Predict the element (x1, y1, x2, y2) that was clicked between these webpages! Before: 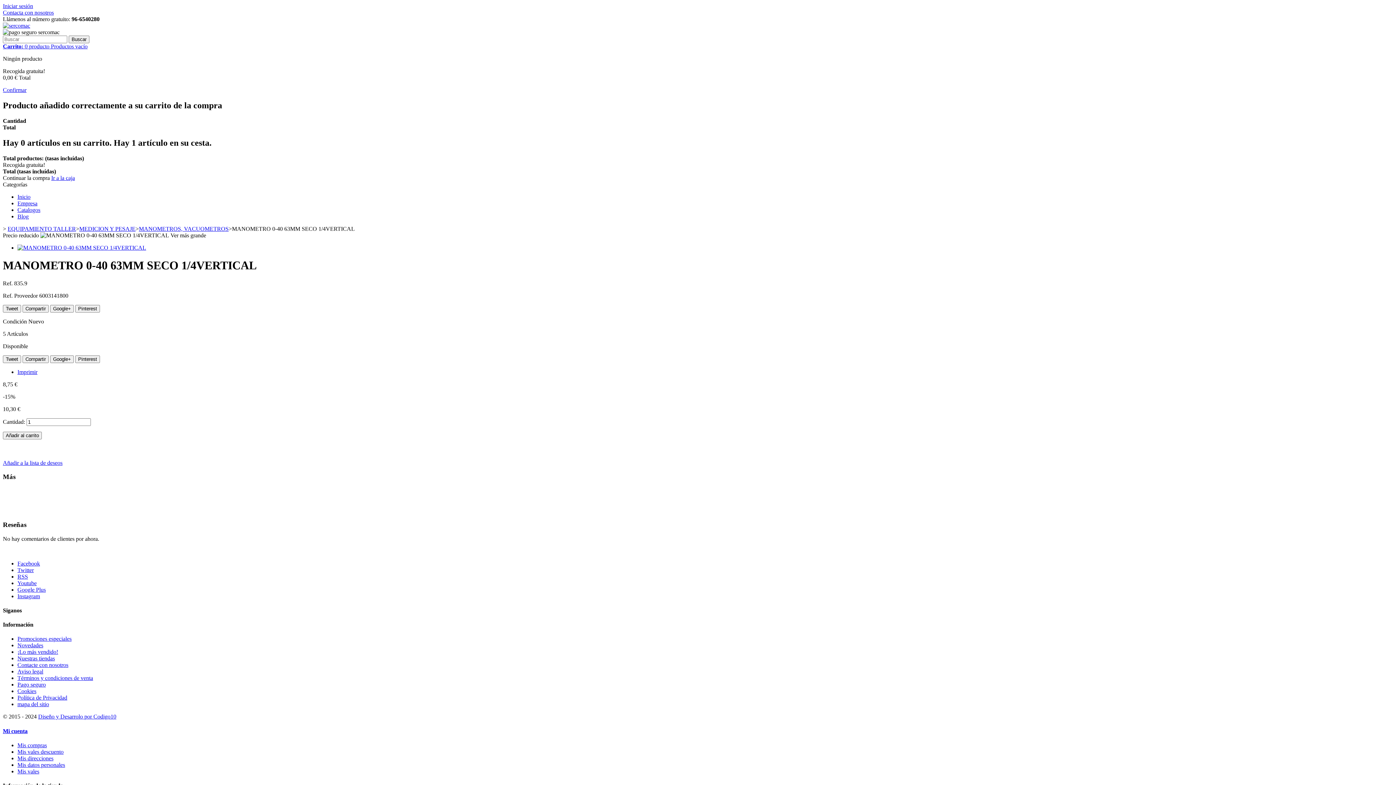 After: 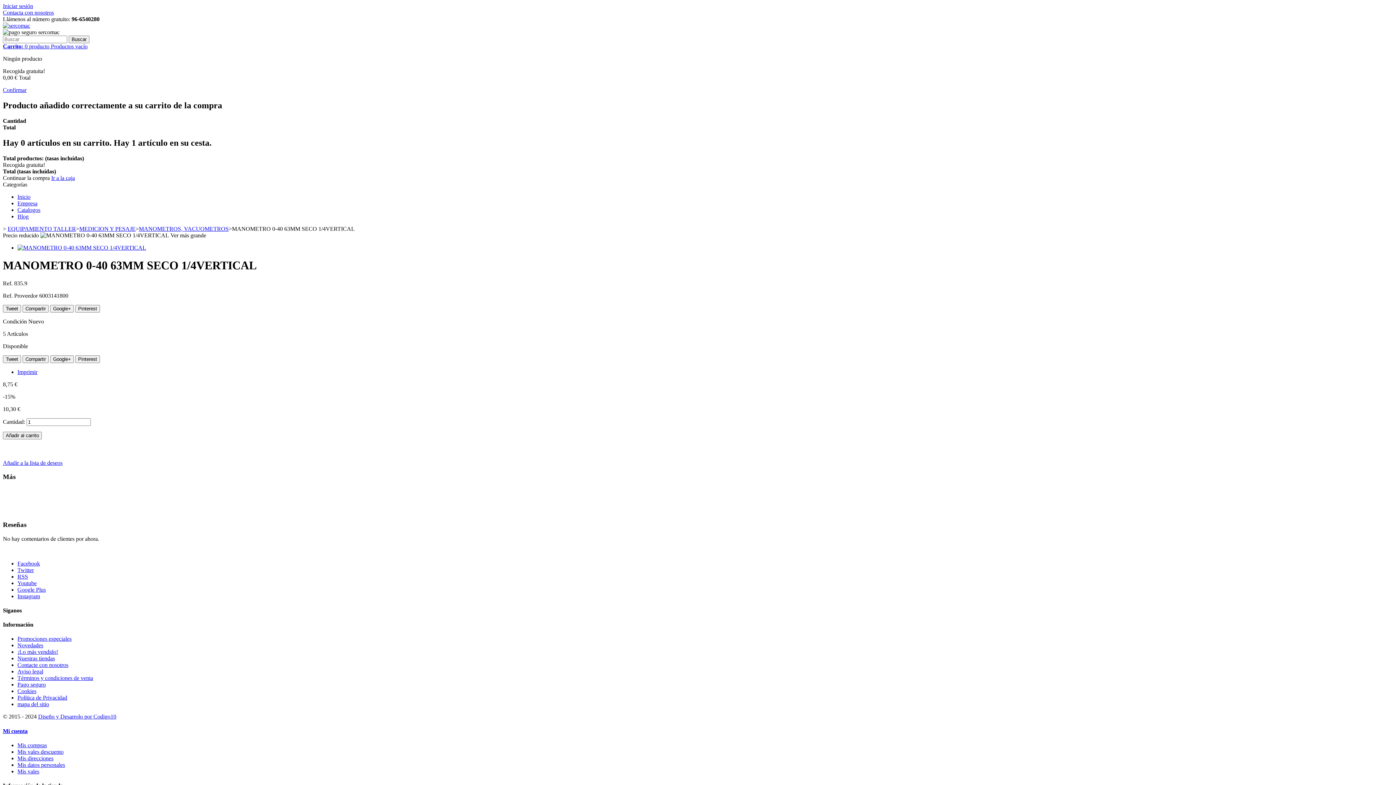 Action: label: Instagram bbox: (17, 593, 40, 599)